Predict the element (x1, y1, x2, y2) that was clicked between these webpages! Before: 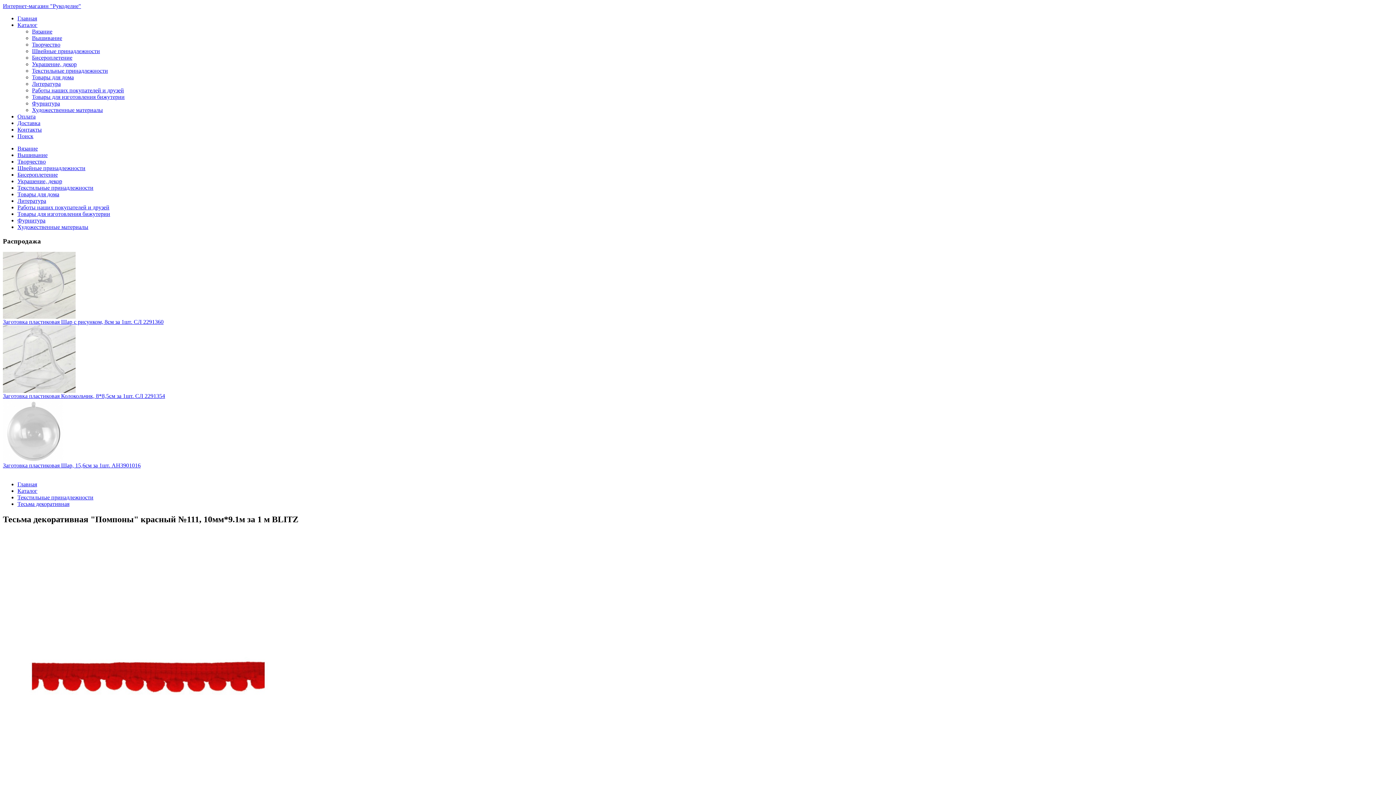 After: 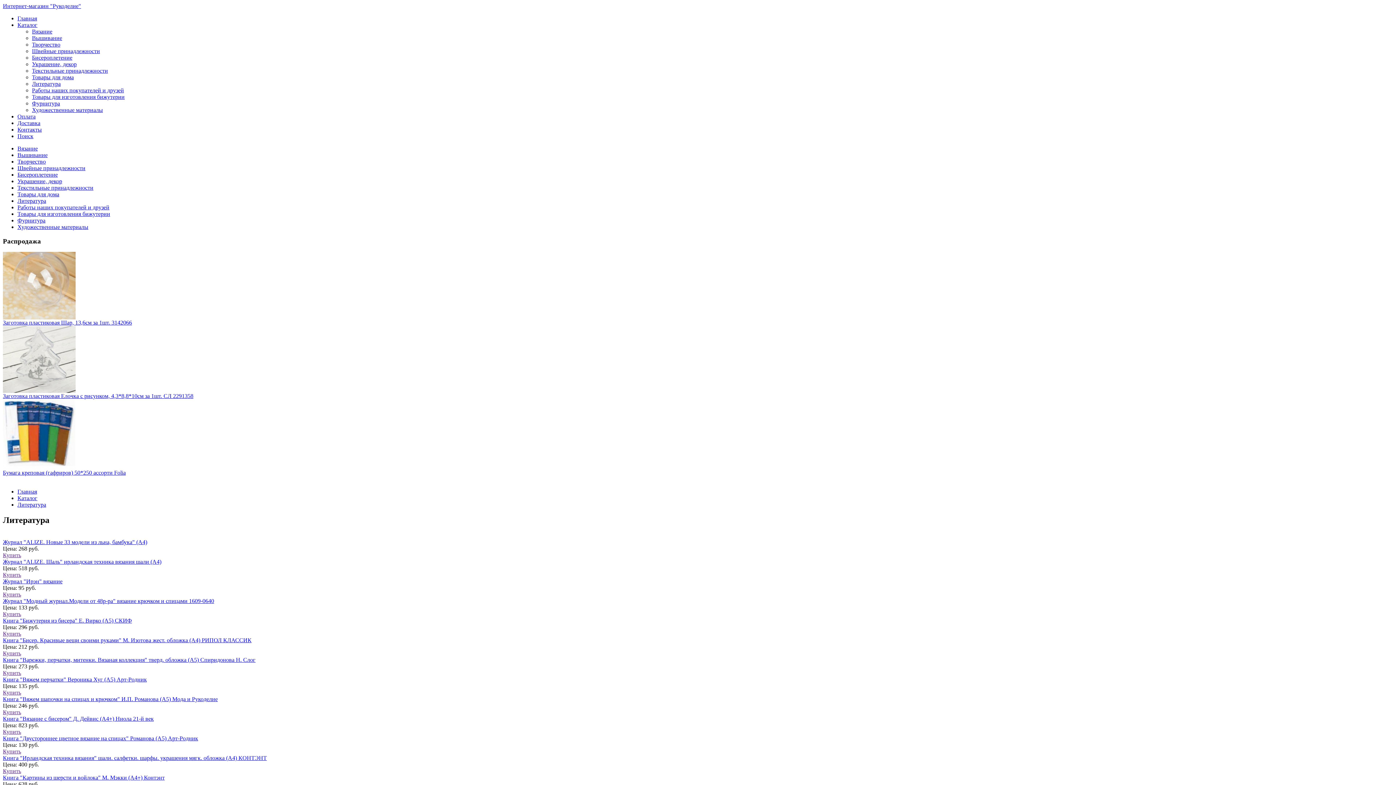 Action: label: Литература bbox: (32, 80, 60, 86)